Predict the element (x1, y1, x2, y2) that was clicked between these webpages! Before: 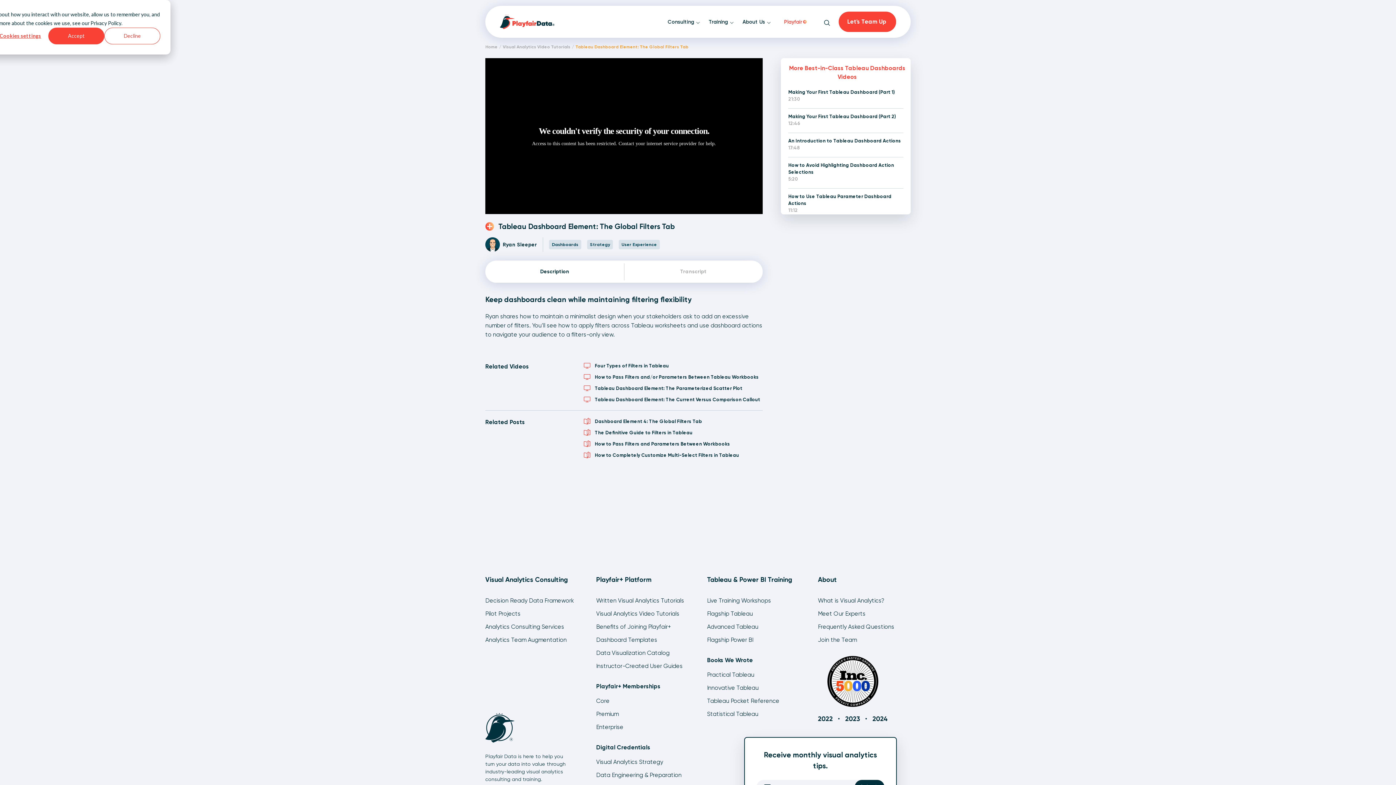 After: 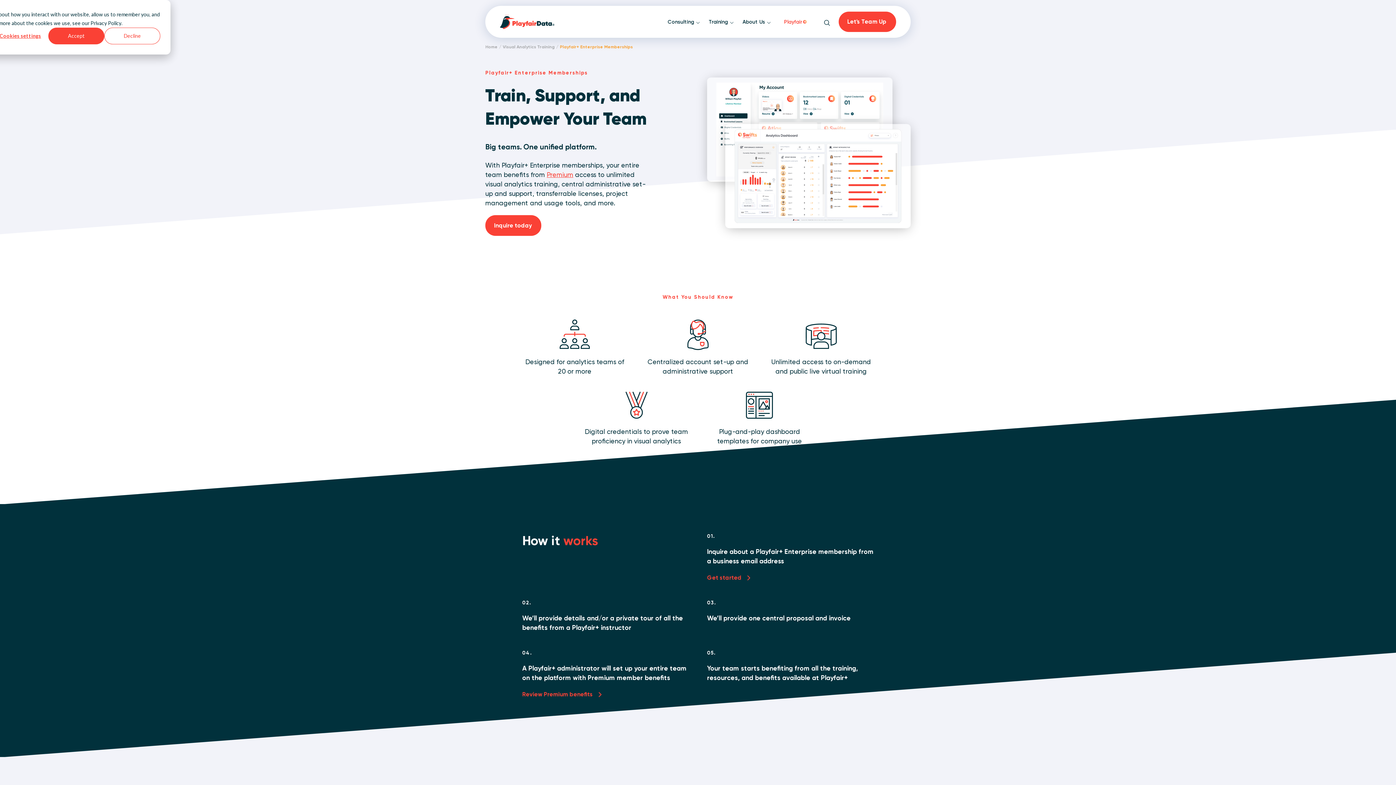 Action: bbox: (596, 724, 623, 731) label: Enterprise